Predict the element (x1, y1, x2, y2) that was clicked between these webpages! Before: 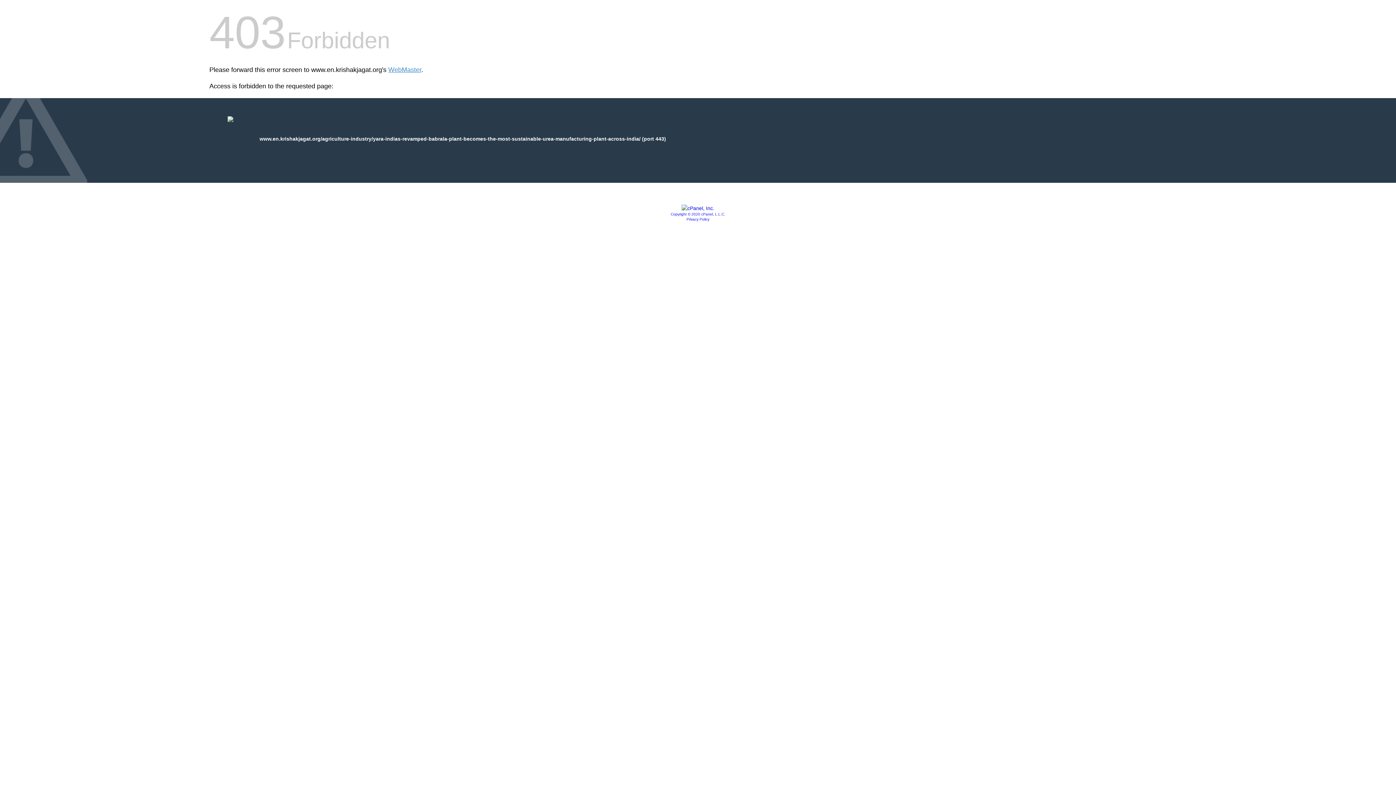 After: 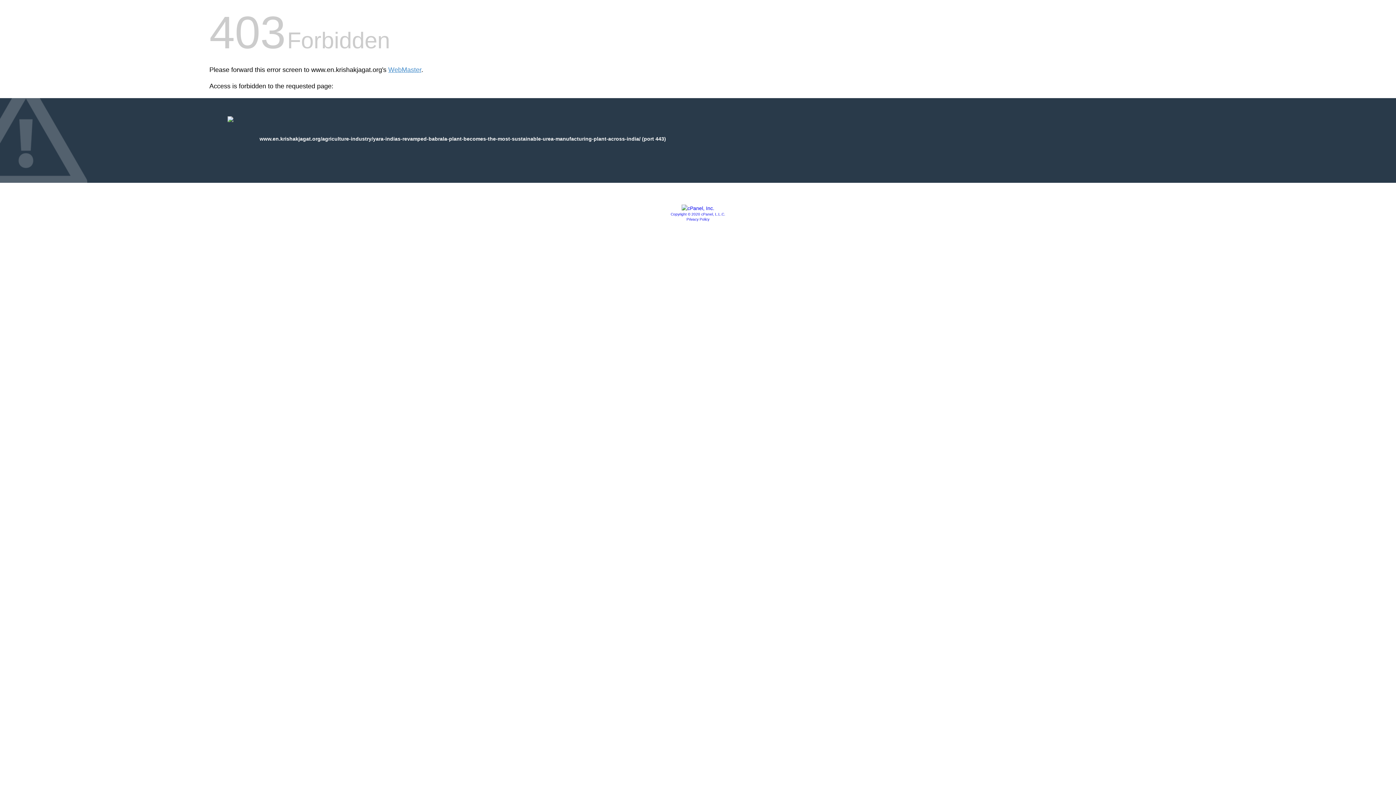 Action: label: Copyright © 2020 cPanel, L.L.C. bbox: (670, 212, 725, 216)